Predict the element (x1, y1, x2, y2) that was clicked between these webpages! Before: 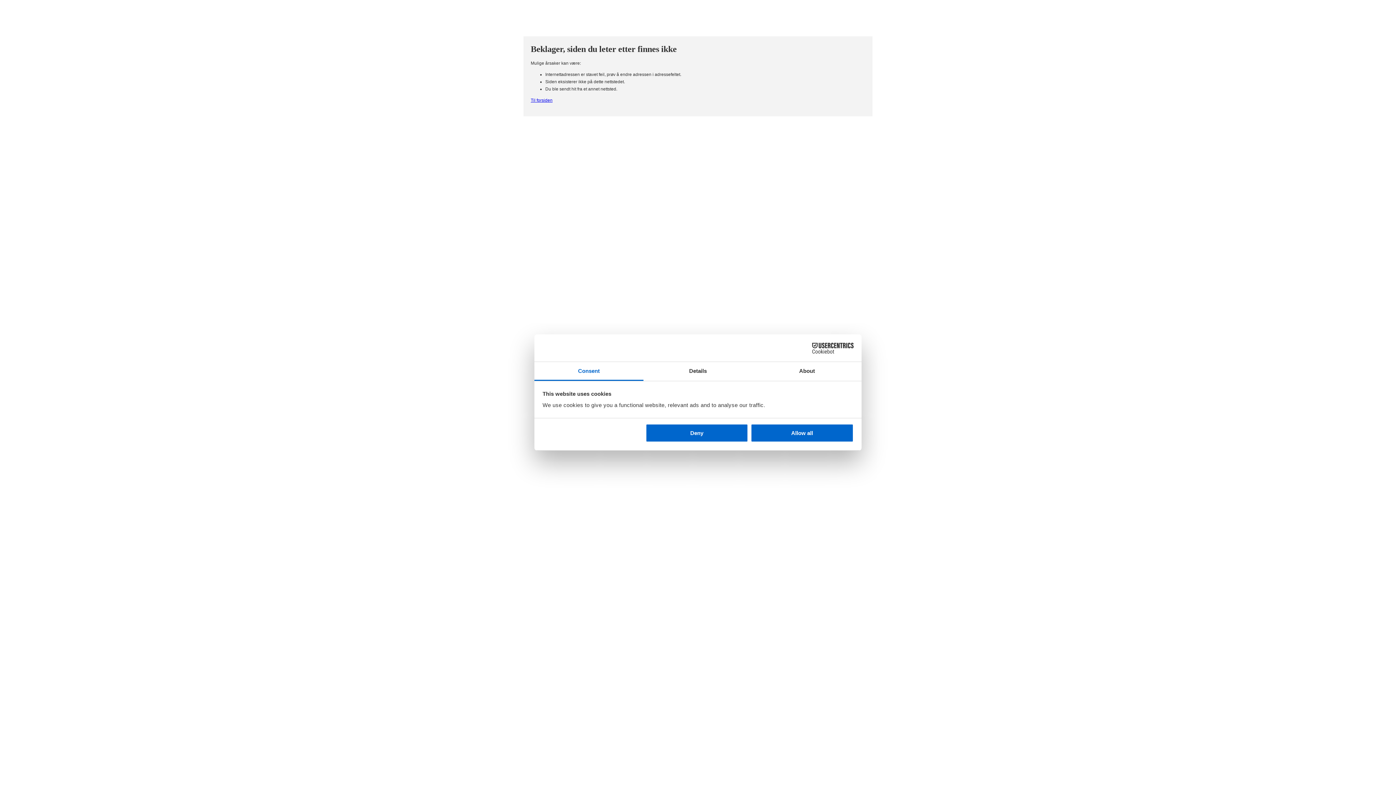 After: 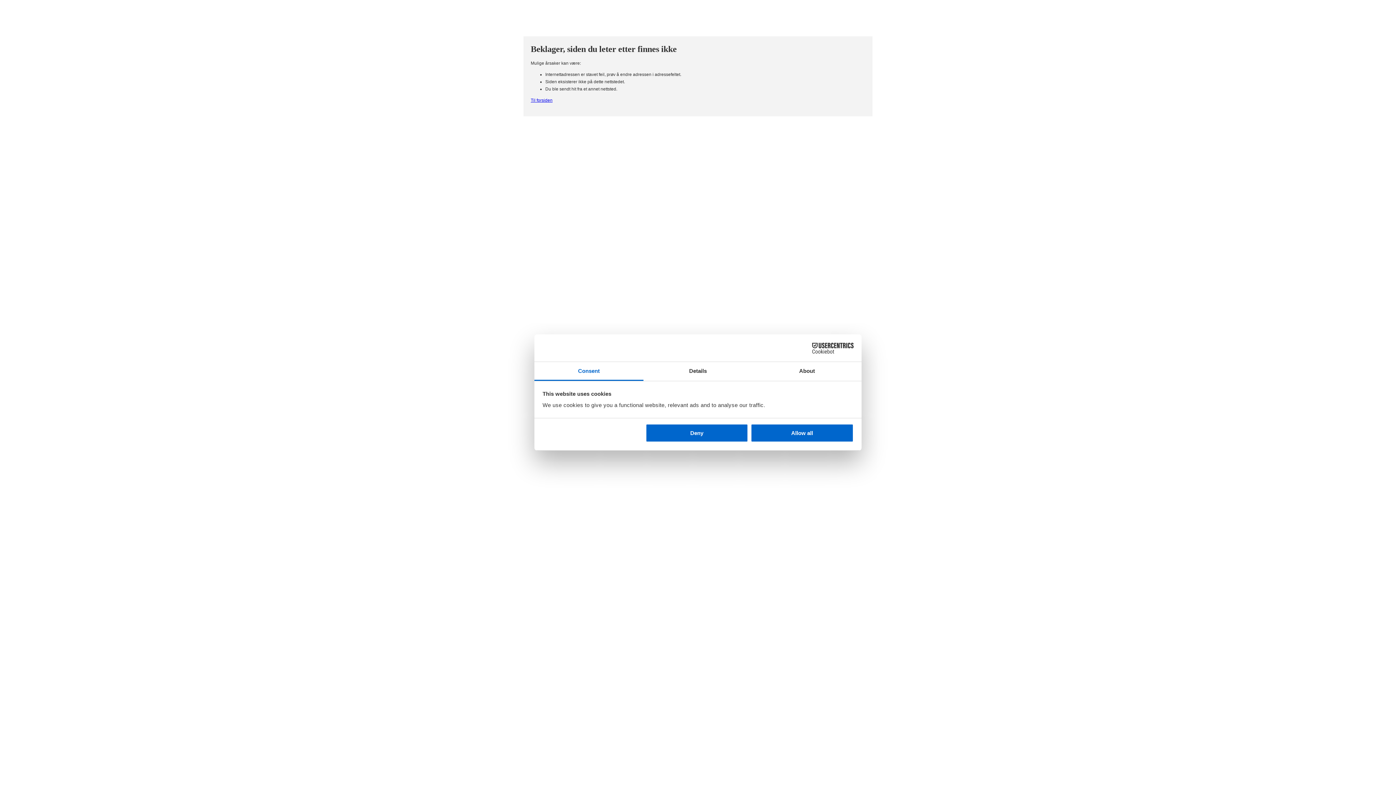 Action: label: Consent bbox: (534, 362, 643, 381)